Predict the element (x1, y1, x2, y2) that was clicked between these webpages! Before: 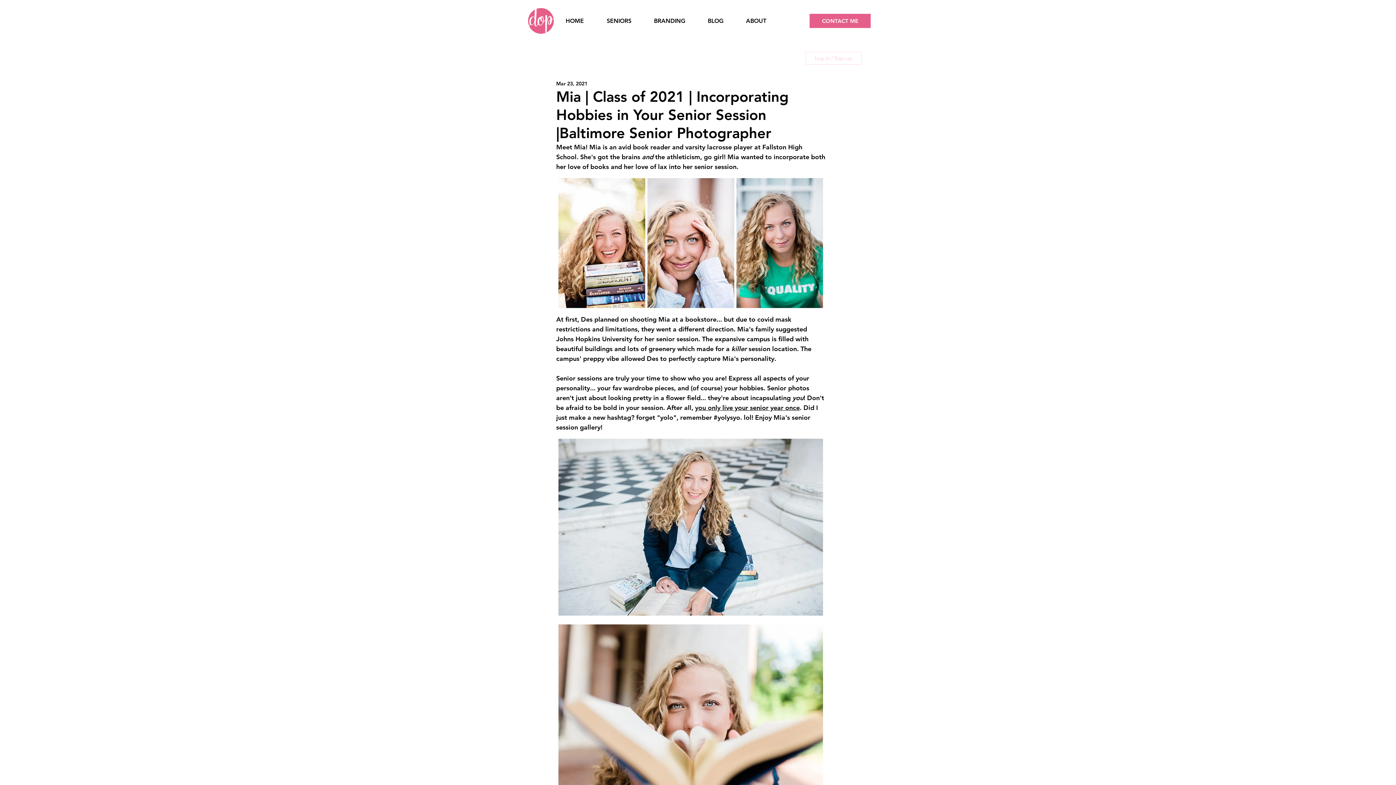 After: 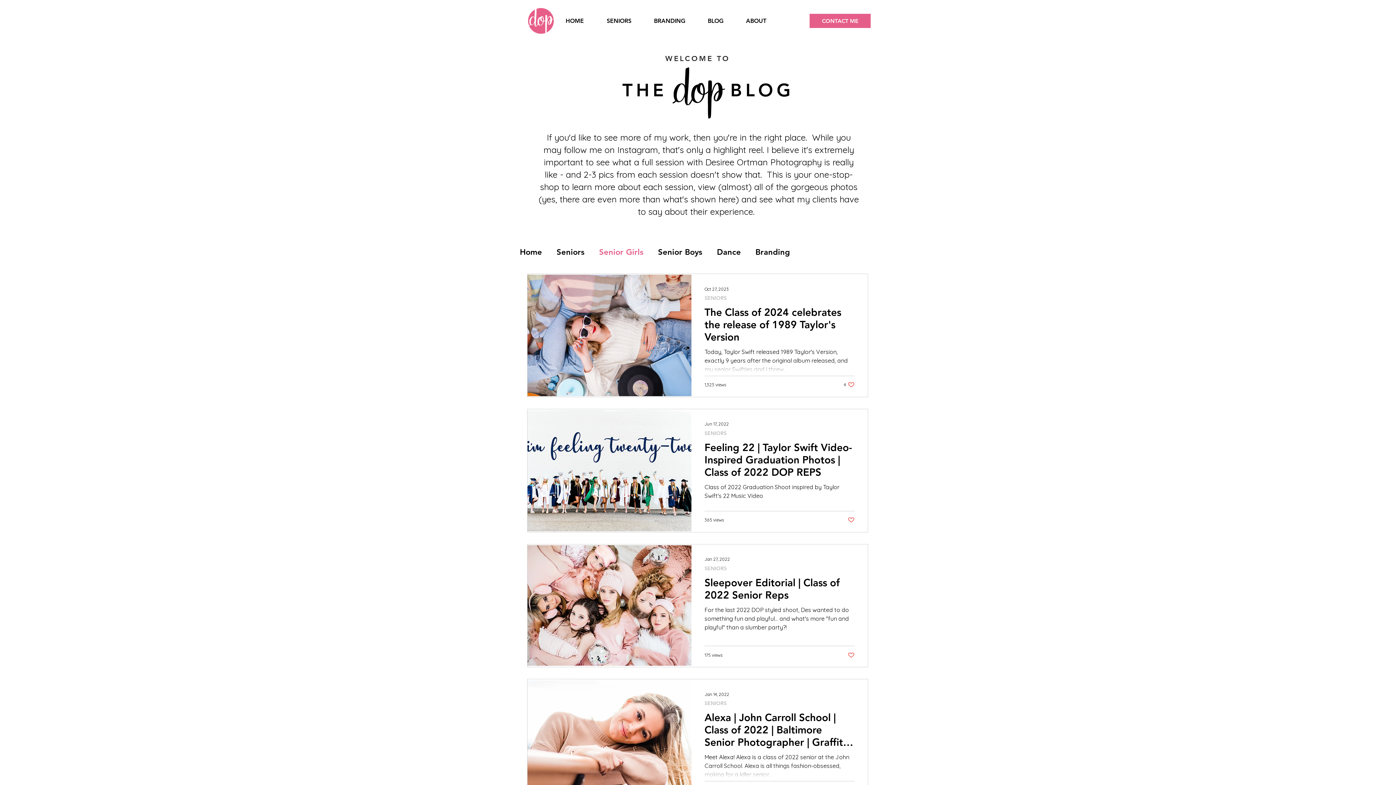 Action: label: Senior Girls bbox: (605, 55, 661, 61)